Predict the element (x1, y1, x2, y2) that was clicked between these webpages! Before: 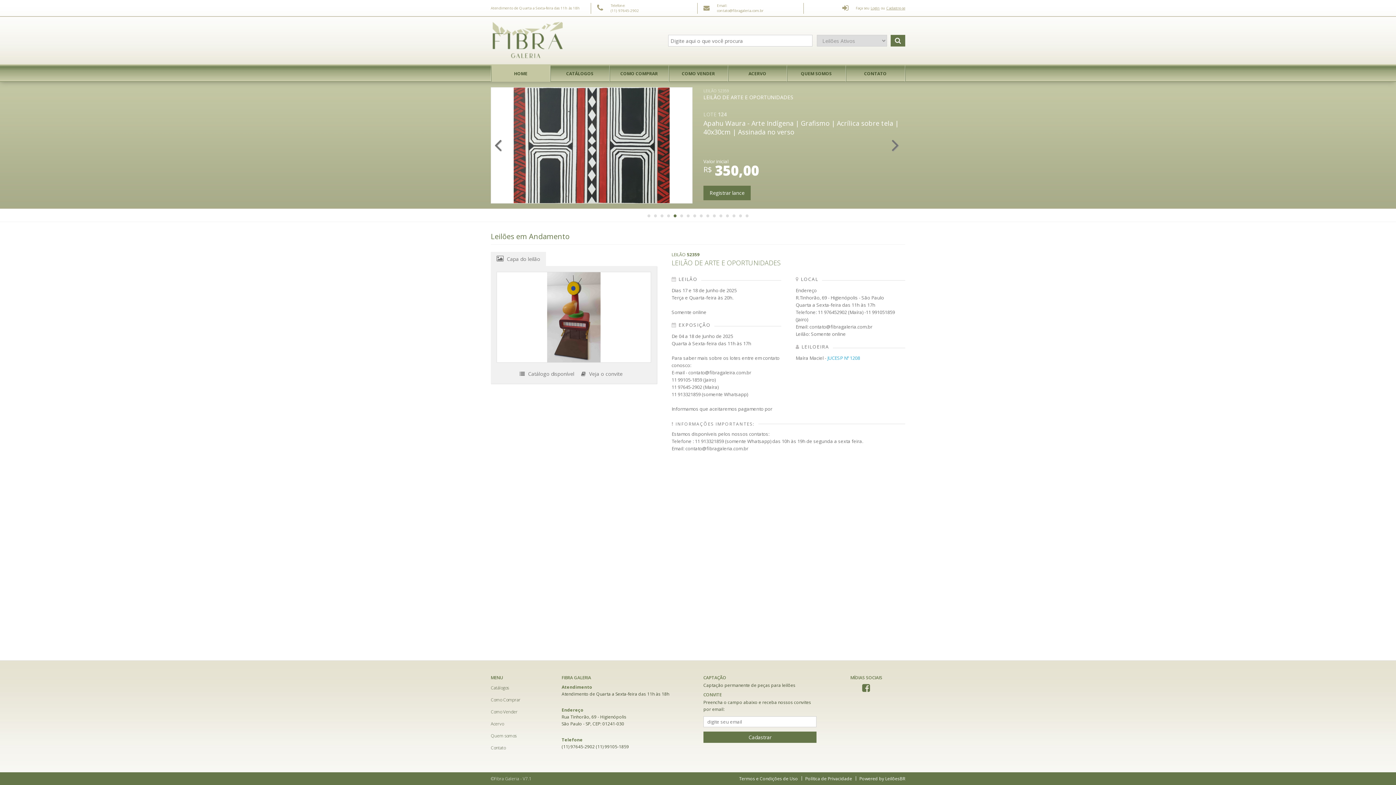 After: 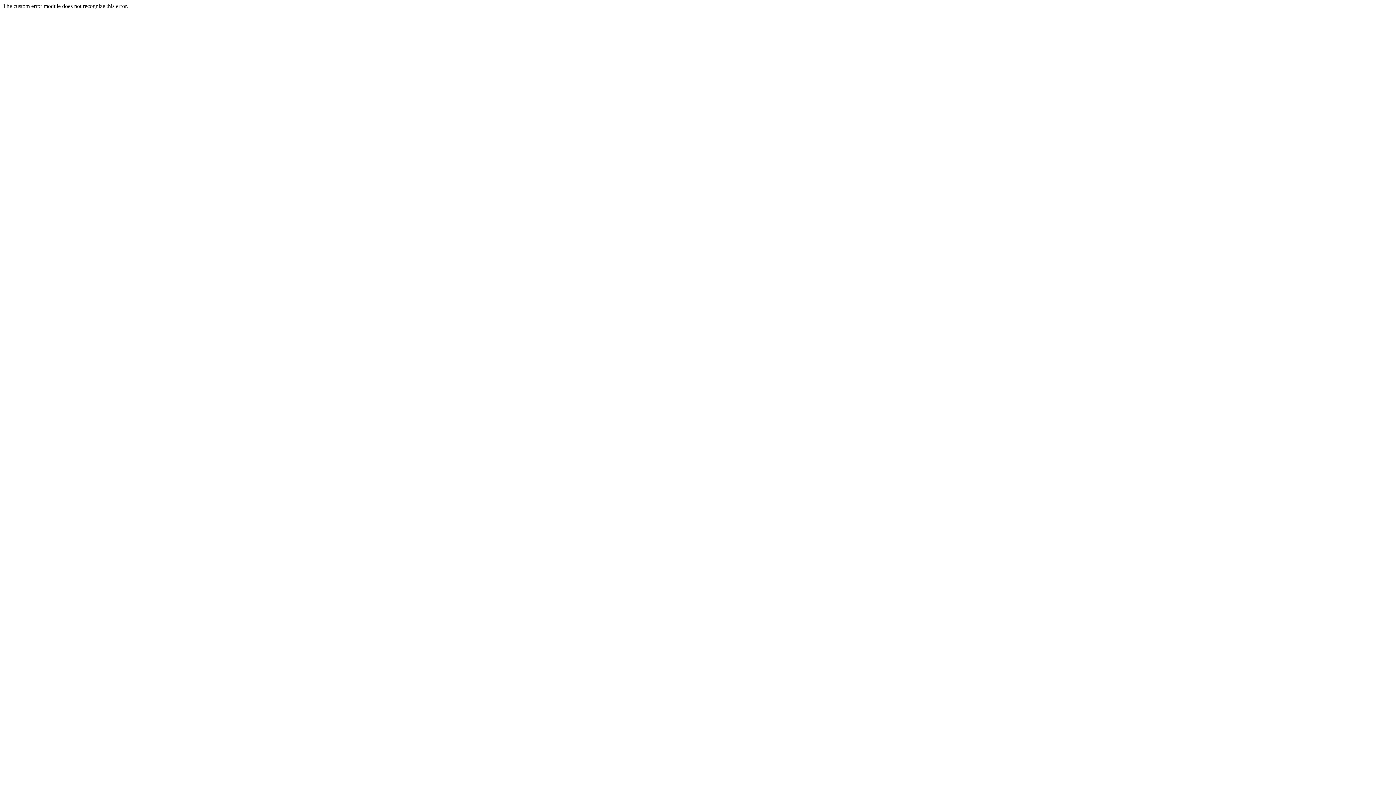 Action: label:  Catálogo disponível bbox: (519, 368, 574, 380)